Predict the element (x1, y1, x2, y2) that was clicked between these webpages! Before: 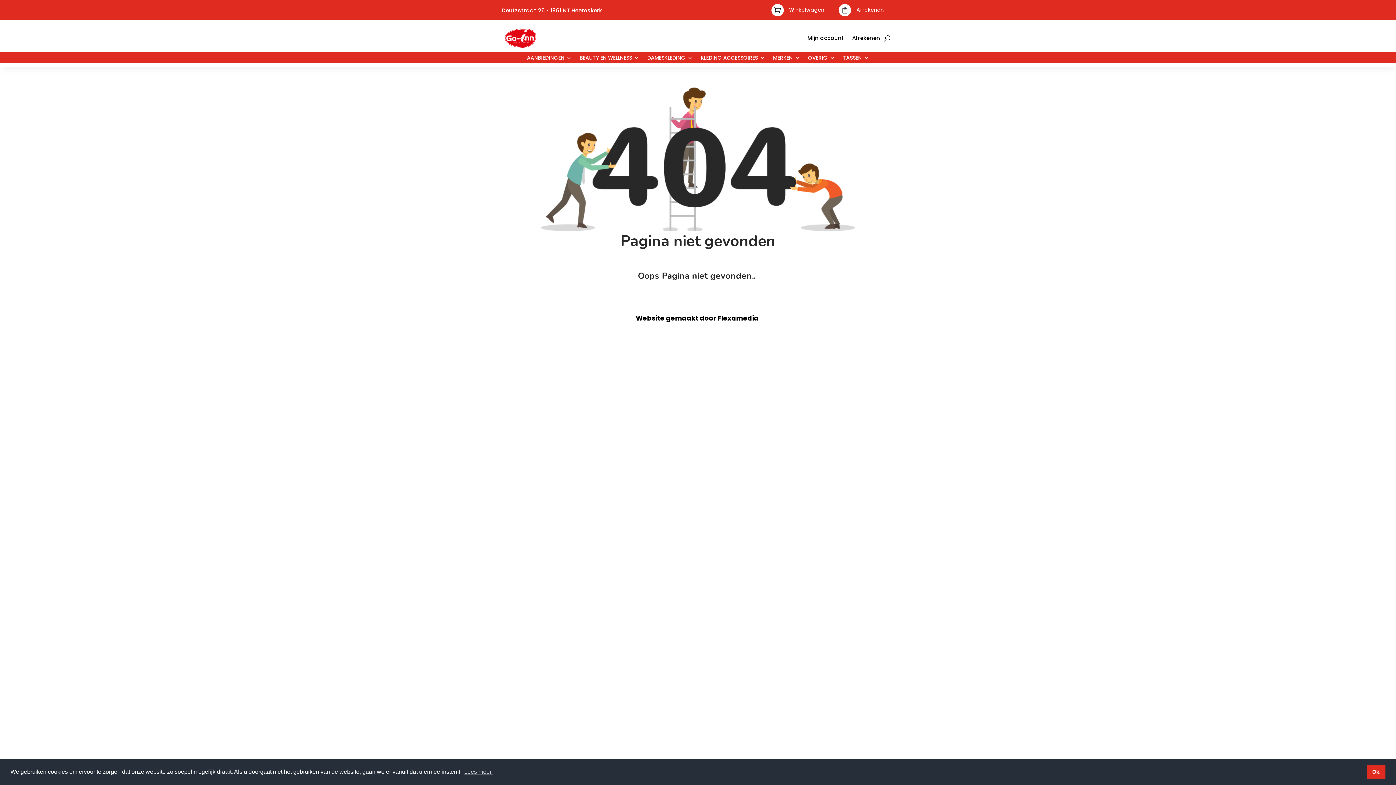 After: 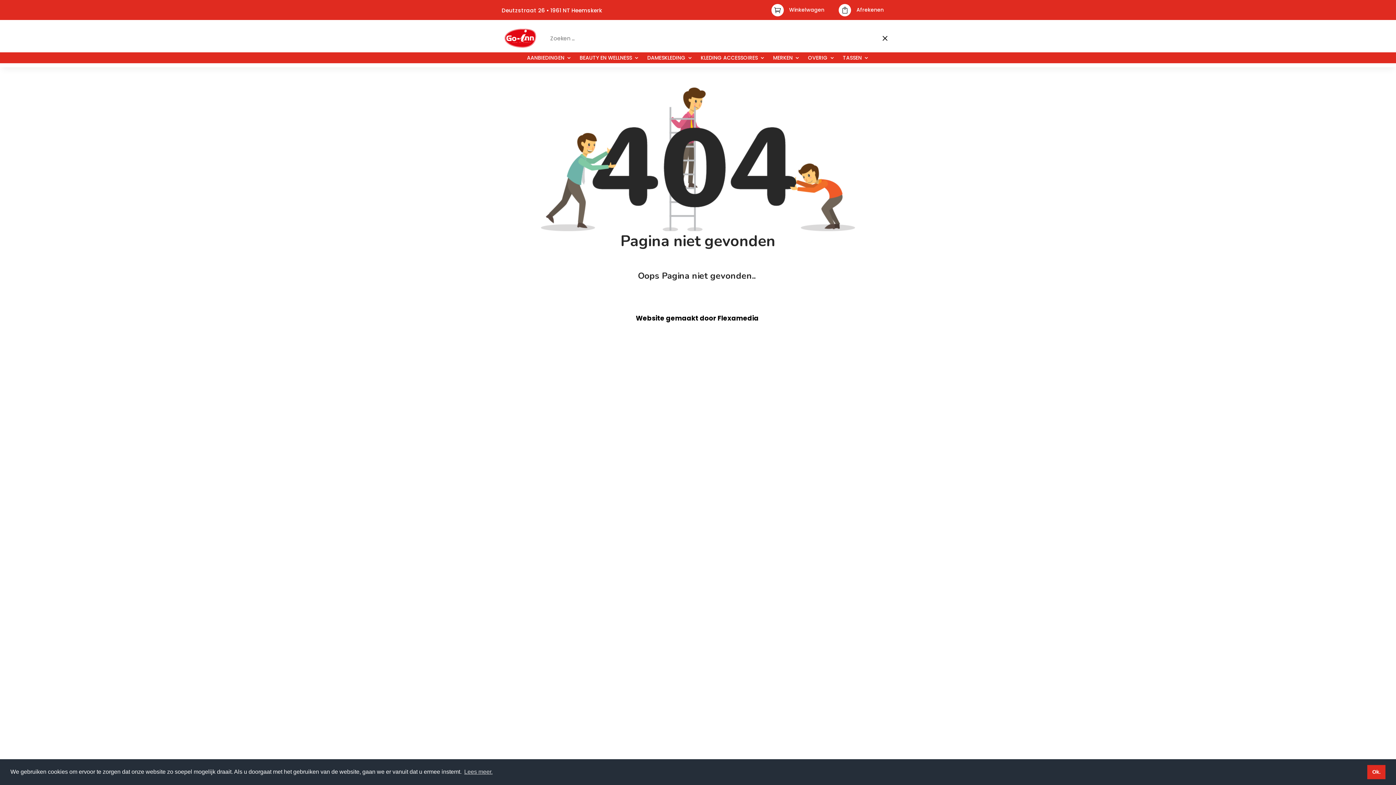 Action: bbox: (884, 24, 890, 52)